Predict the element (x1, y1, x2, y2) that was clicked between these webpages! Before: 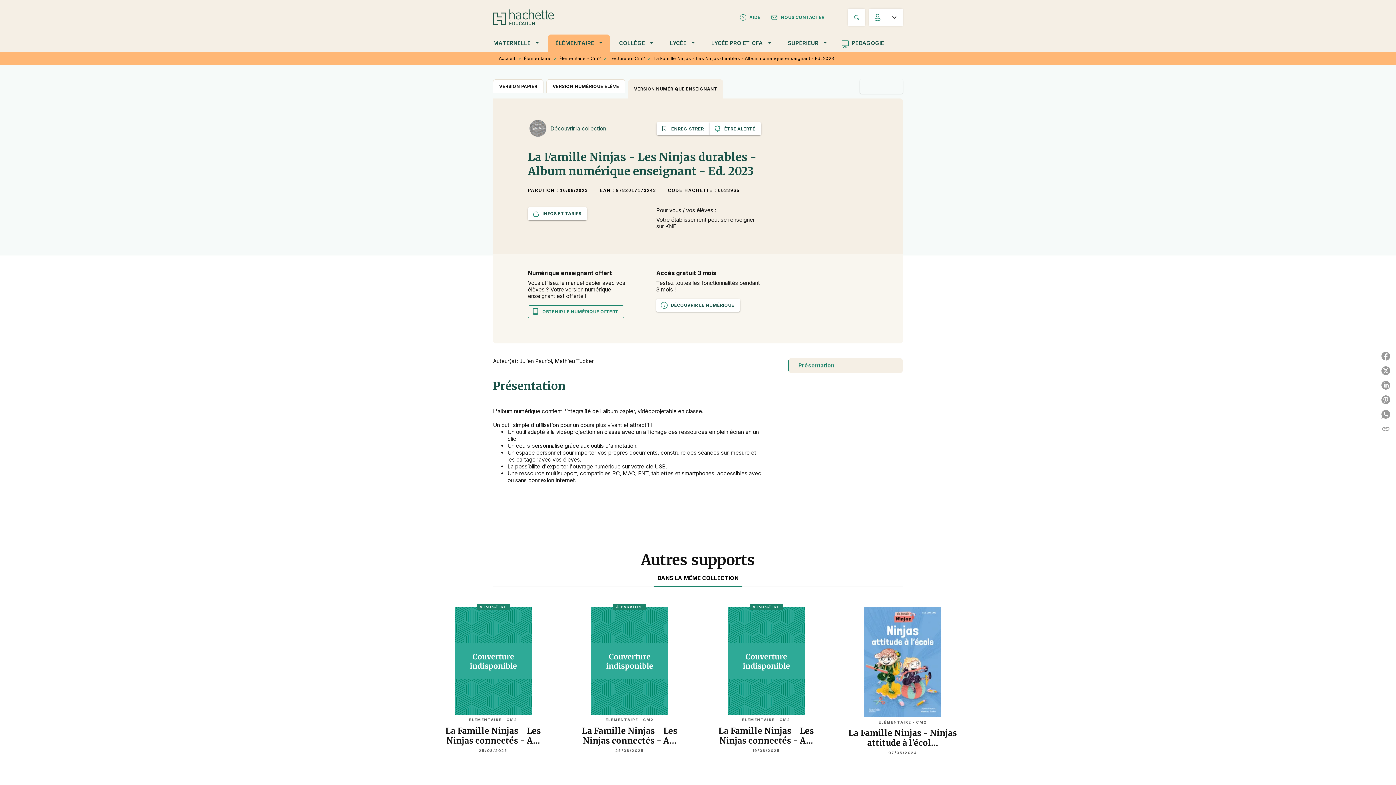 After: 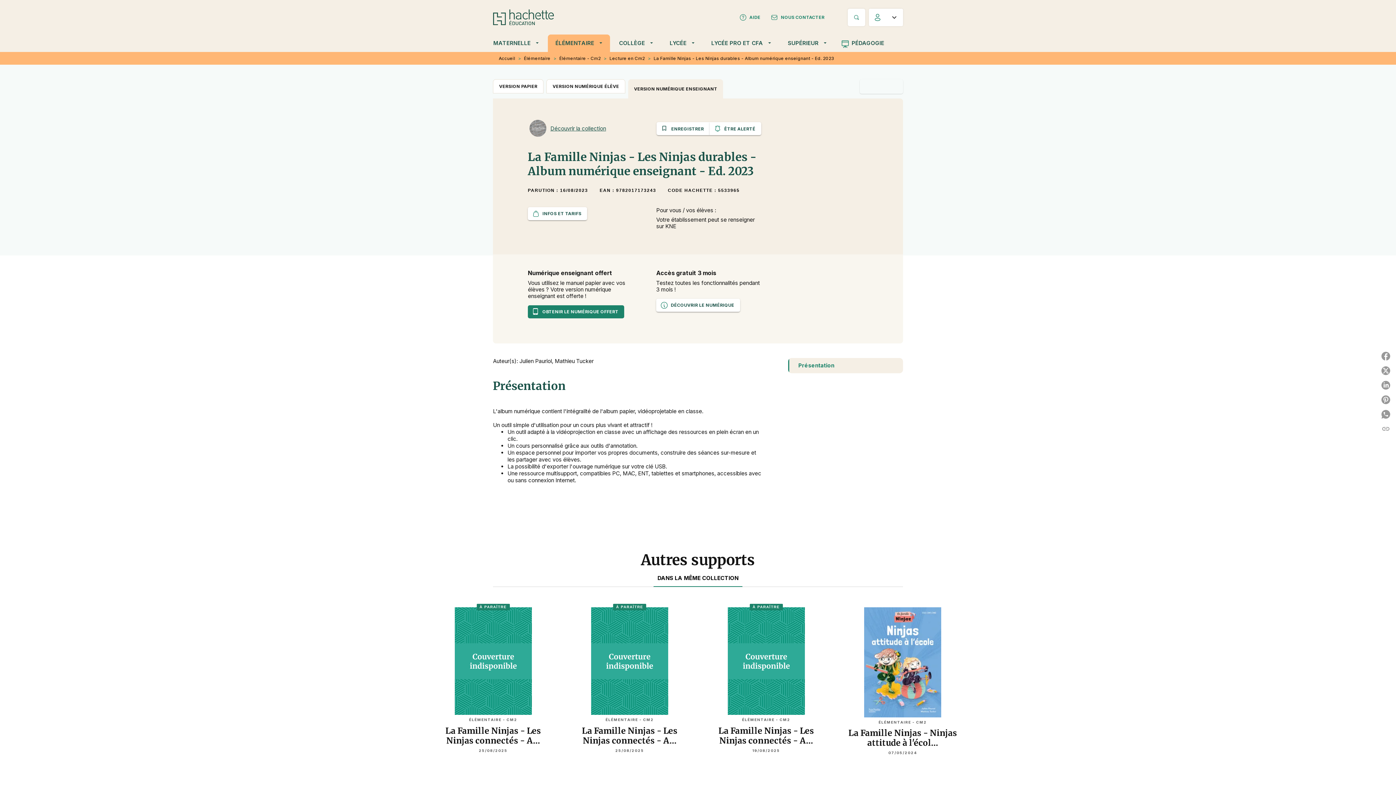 Action: bbox: (528, 305, 624, 318) label: tablet_android
OBTENIR LE NUMÉRIQUE OFFERT